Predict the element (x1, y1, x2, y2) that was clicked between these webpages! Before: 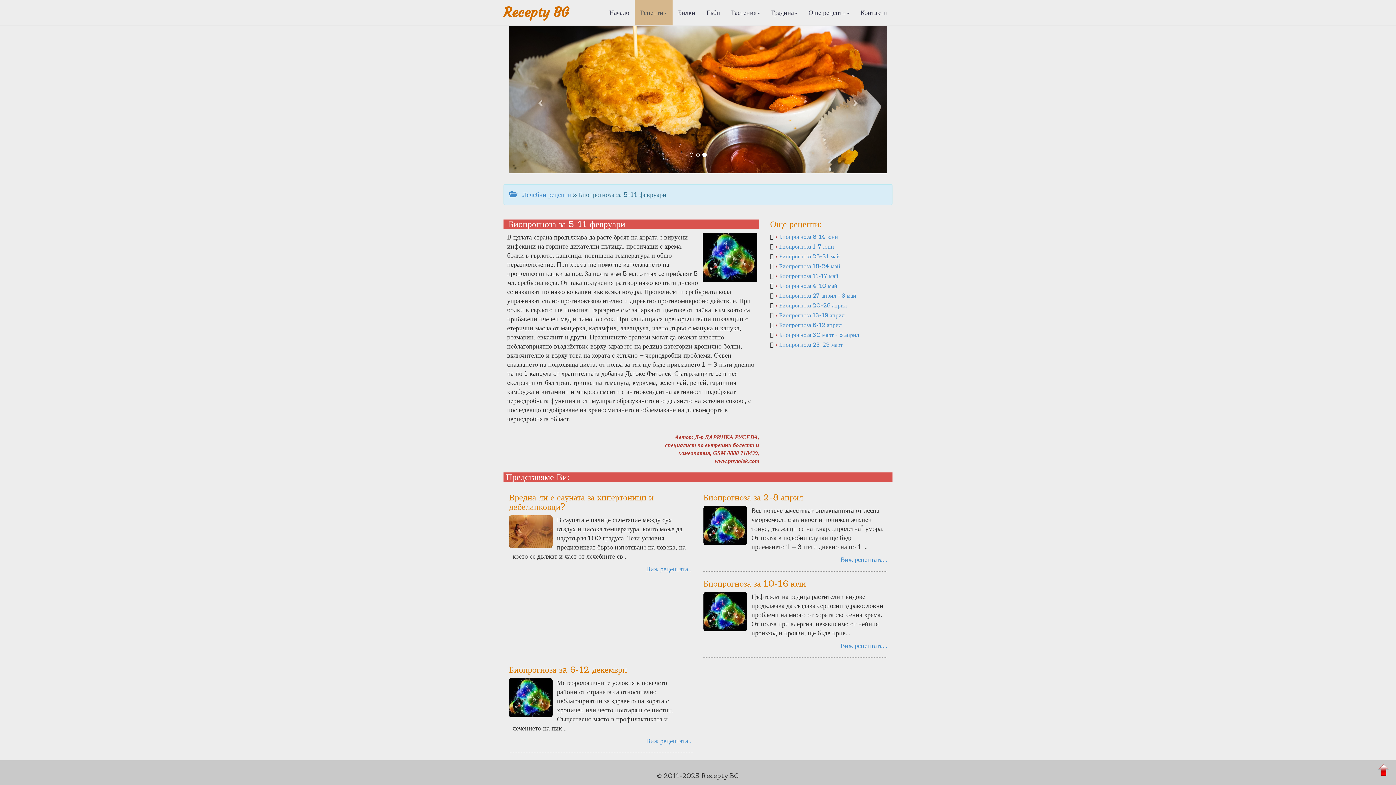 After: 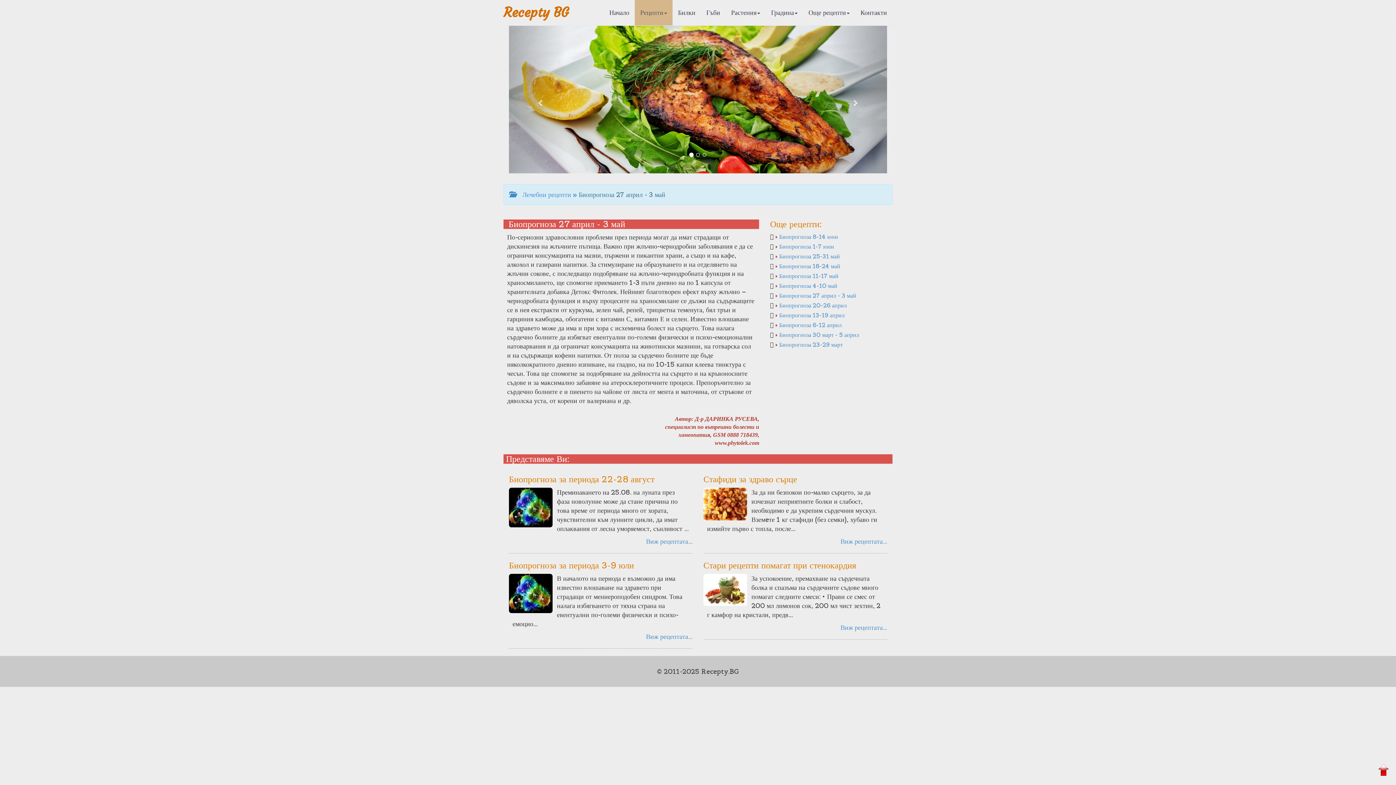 Action: bbox: (775, 291, 856, 299) label:  Биопрогноза 27 април - 3 май